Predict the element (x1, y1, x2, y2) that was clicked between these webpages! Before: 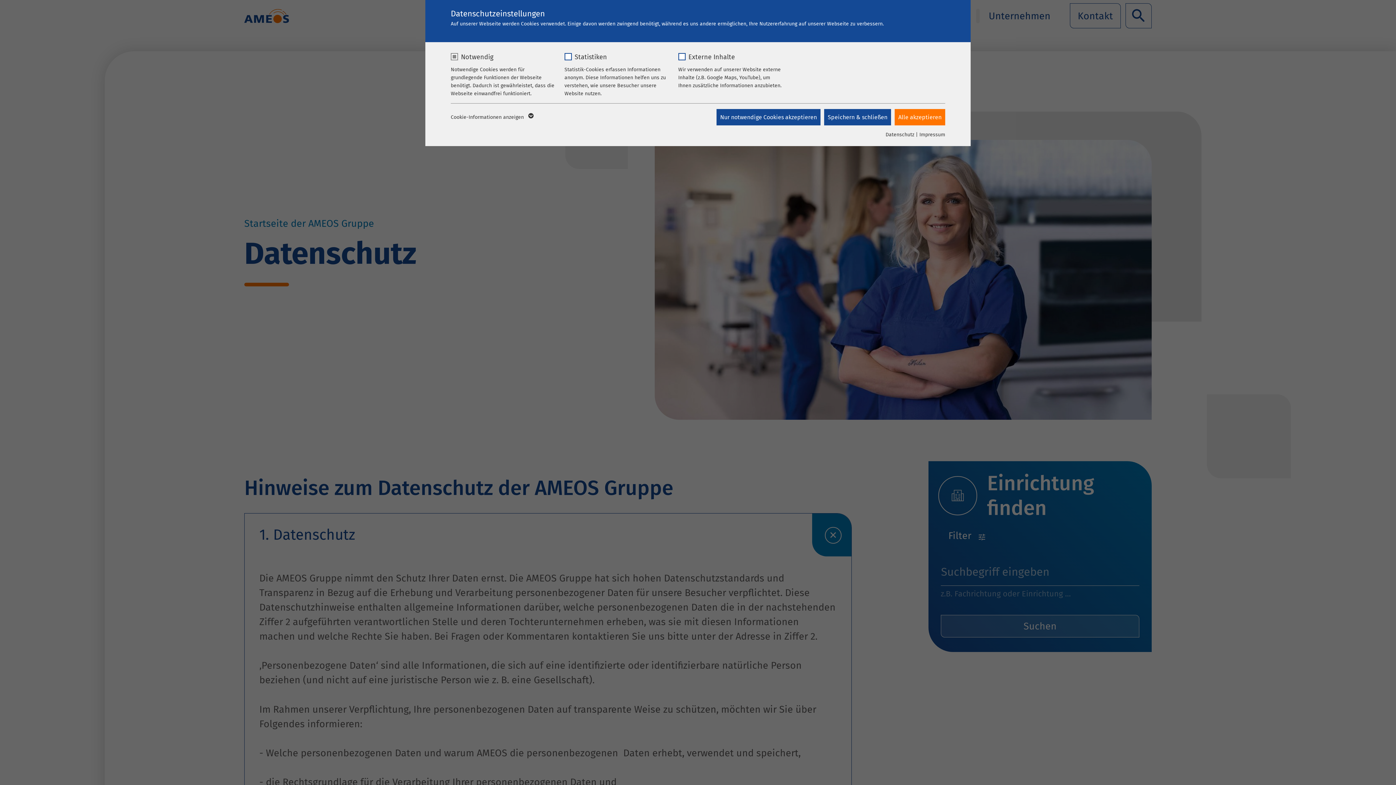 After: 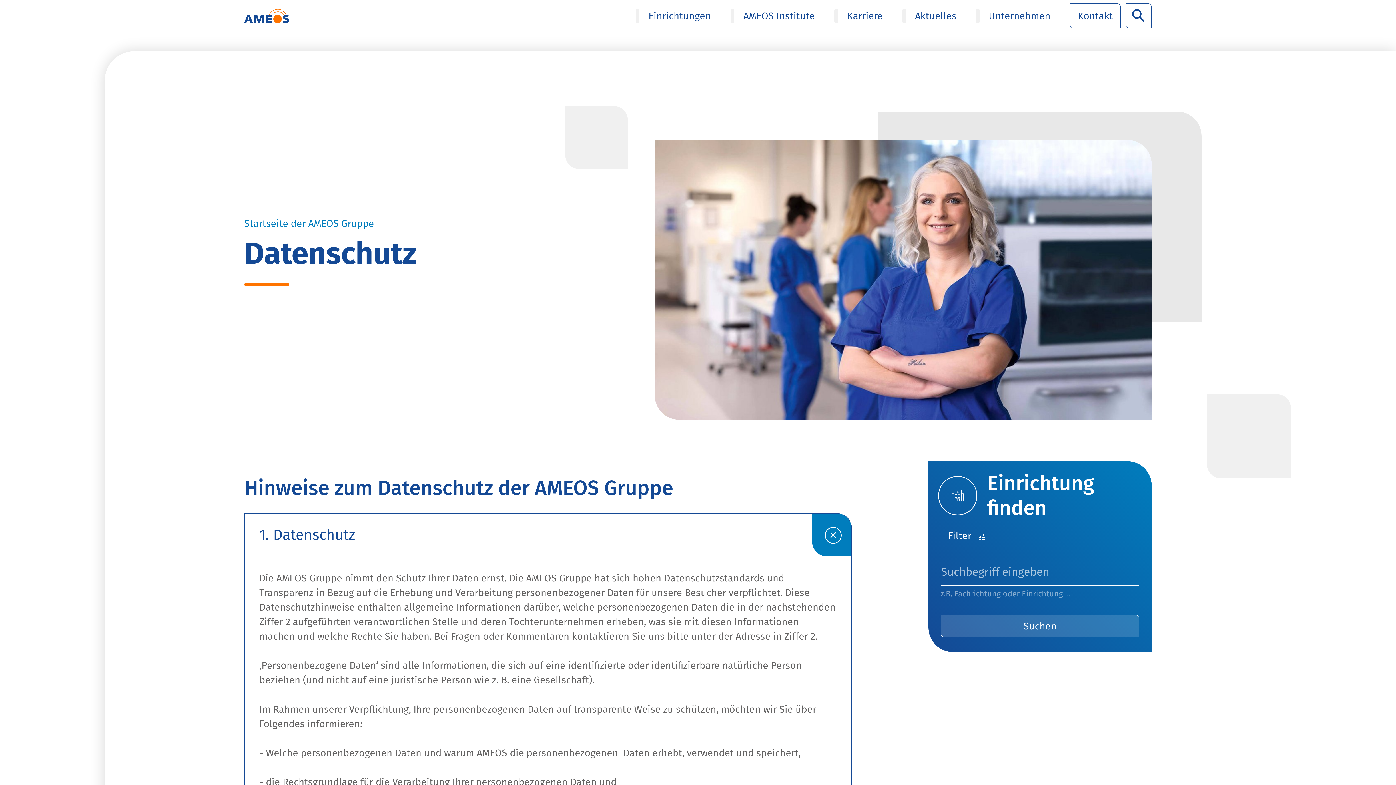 Action: label: Nur notwendige Cookies akzeptieren bbox: (716, 109, 820, 125)